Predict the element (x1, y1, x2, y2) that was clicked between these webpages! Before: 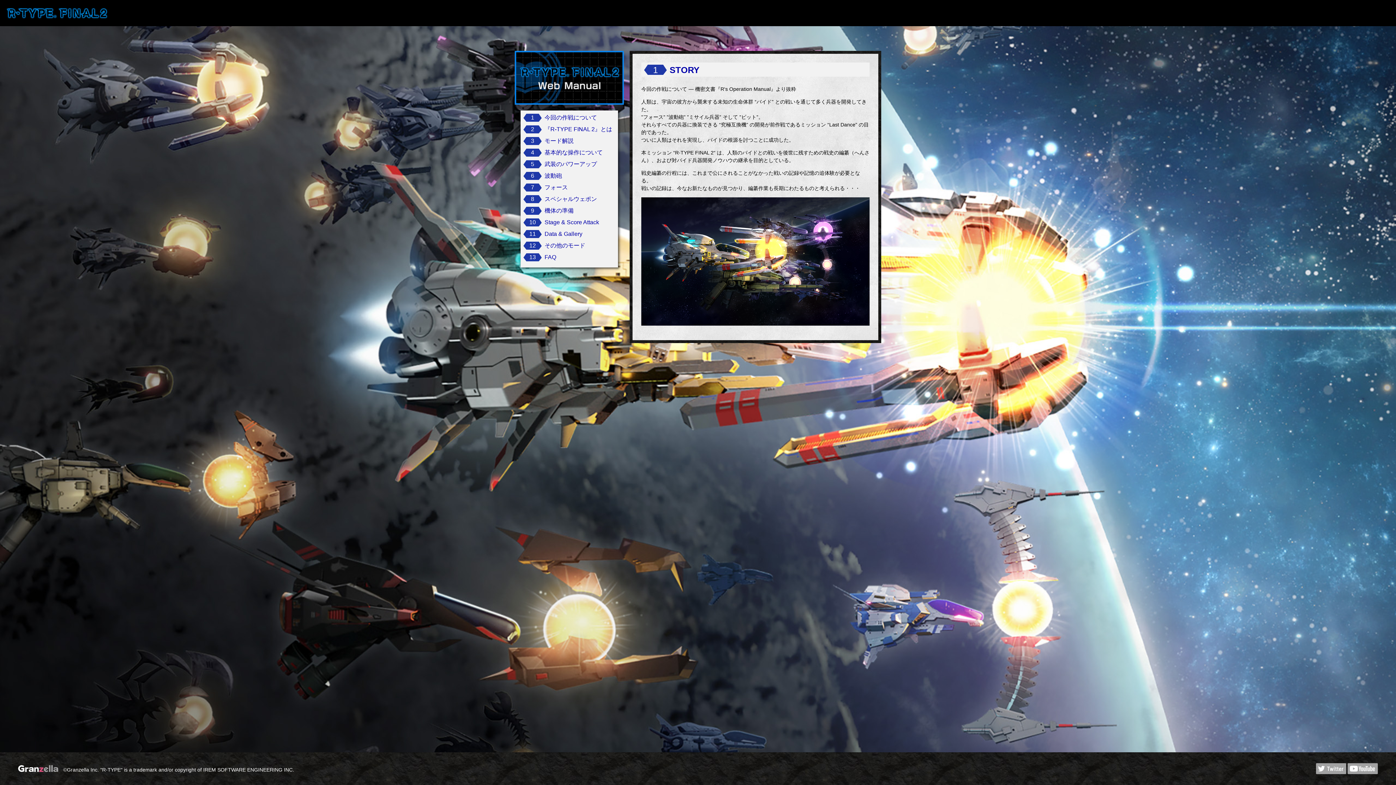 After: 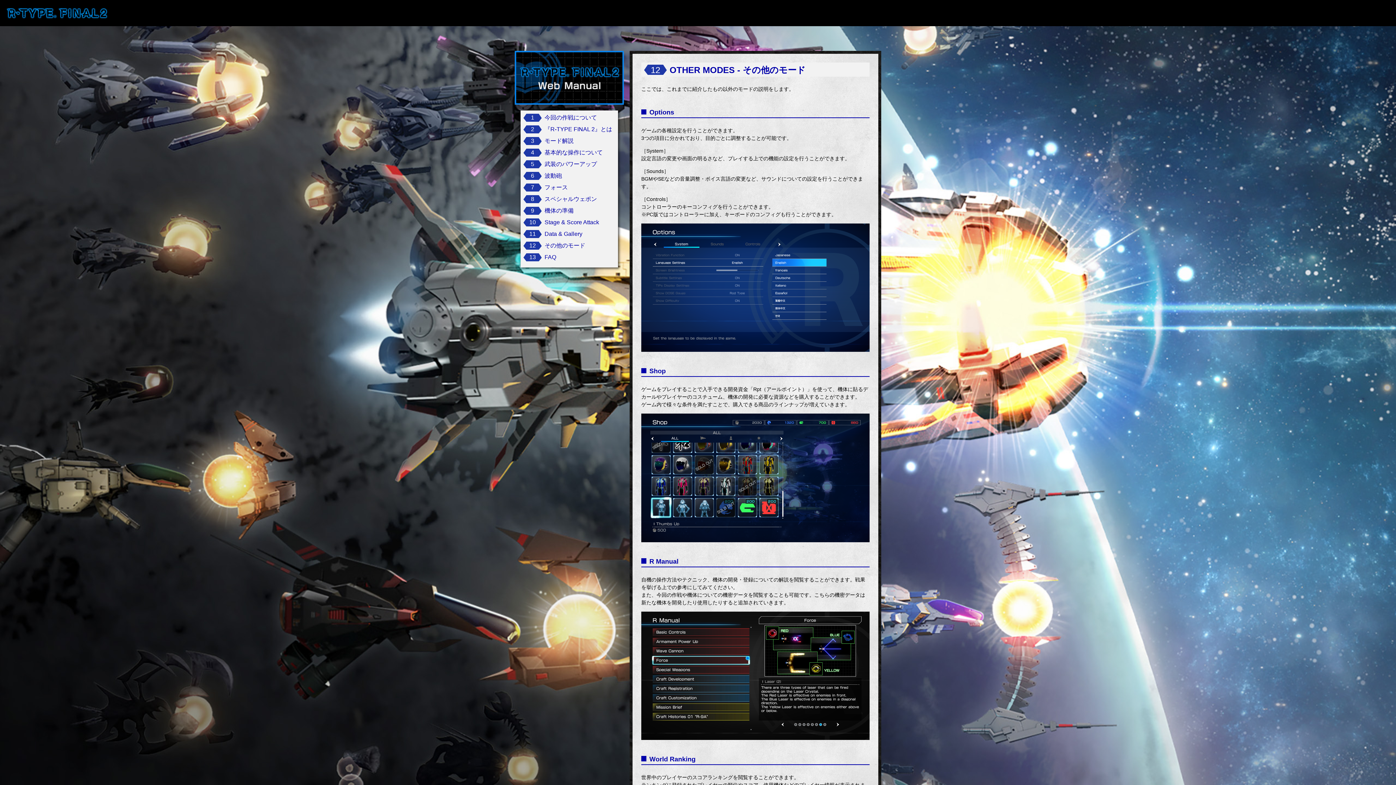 Action: label: 12
その他のモード bbox: (544, 242, 585, 248)